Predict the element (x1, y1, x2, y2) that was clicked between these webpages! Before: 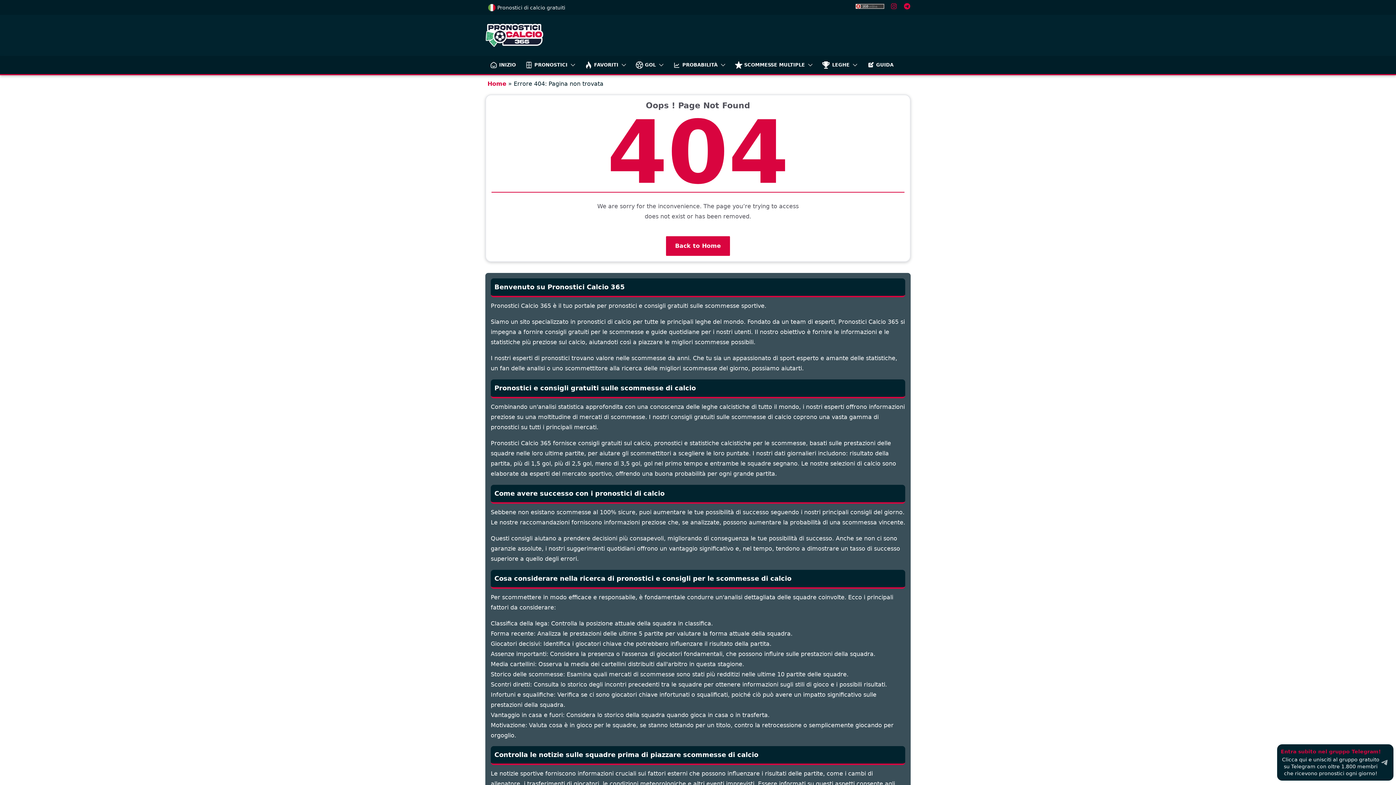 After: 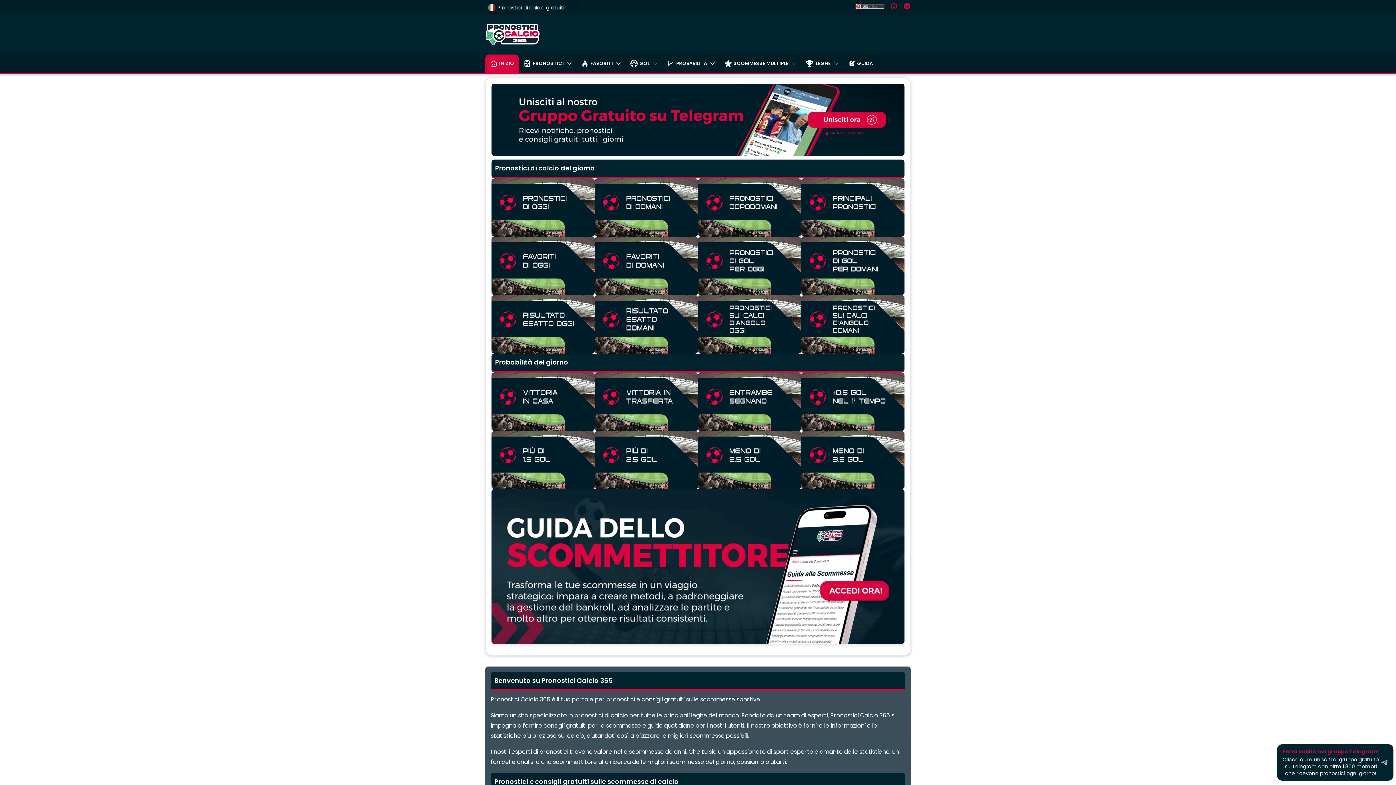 Action: bbox: (485, 23, 613, 47)